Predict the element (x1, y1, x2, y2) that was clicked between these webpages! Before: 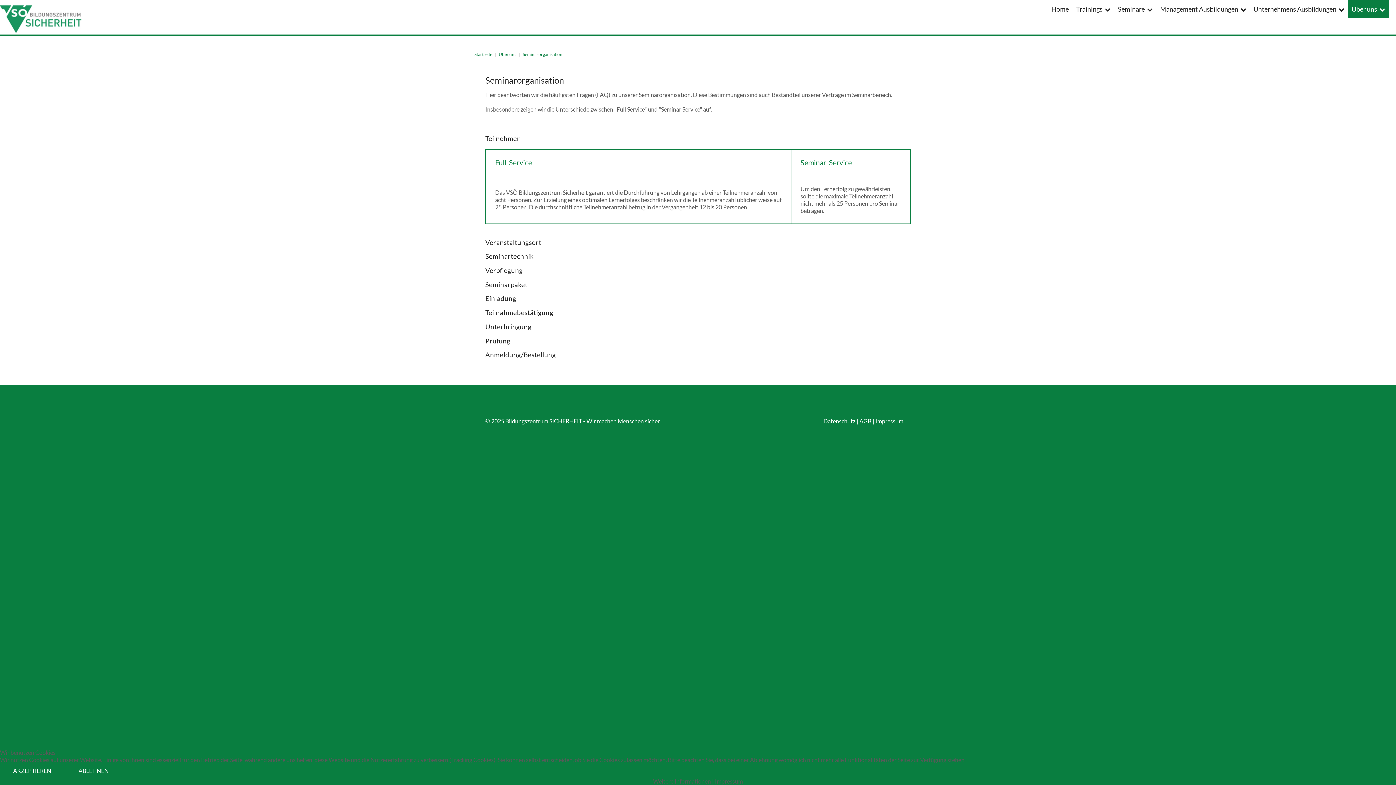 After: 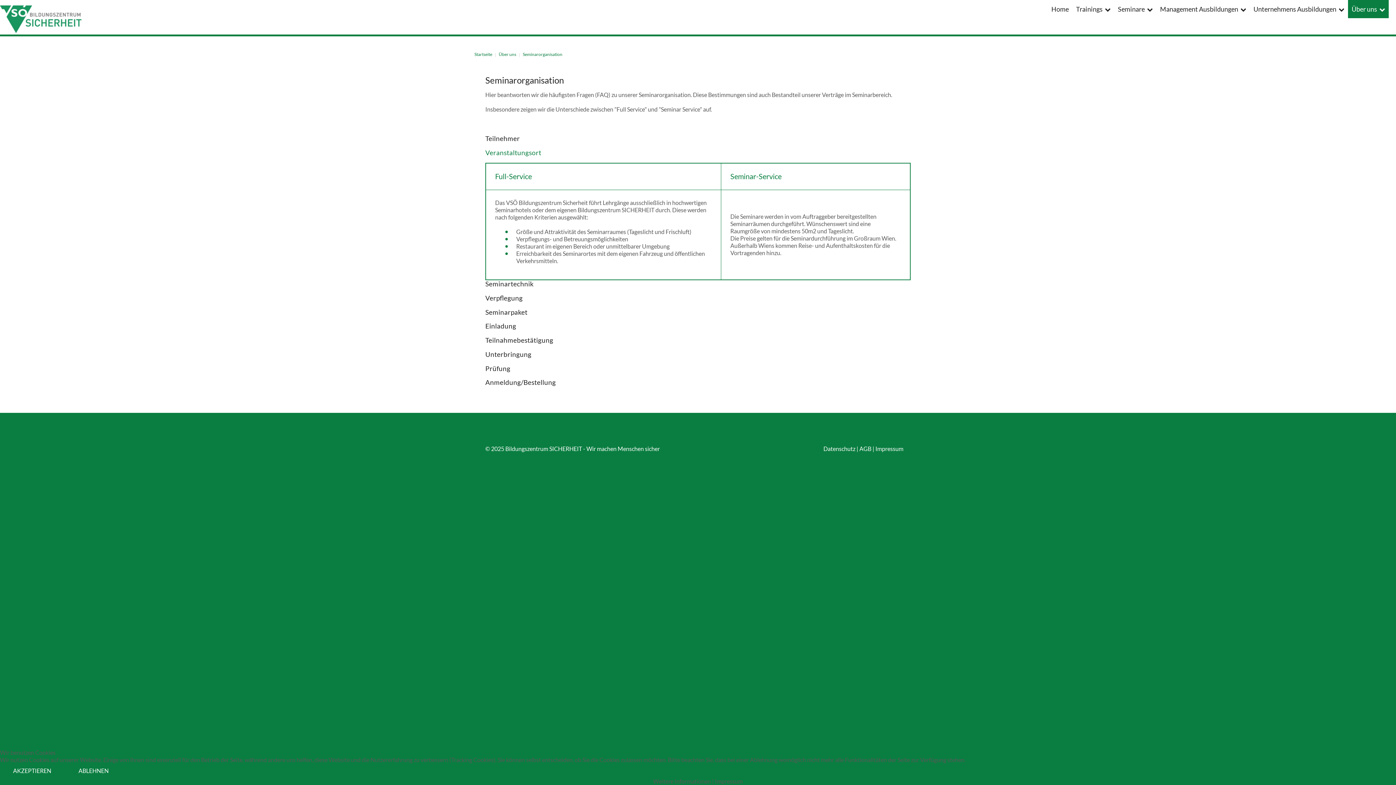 Action: bbox: (485, 238, 541, 246) label: Veranstaltungsort